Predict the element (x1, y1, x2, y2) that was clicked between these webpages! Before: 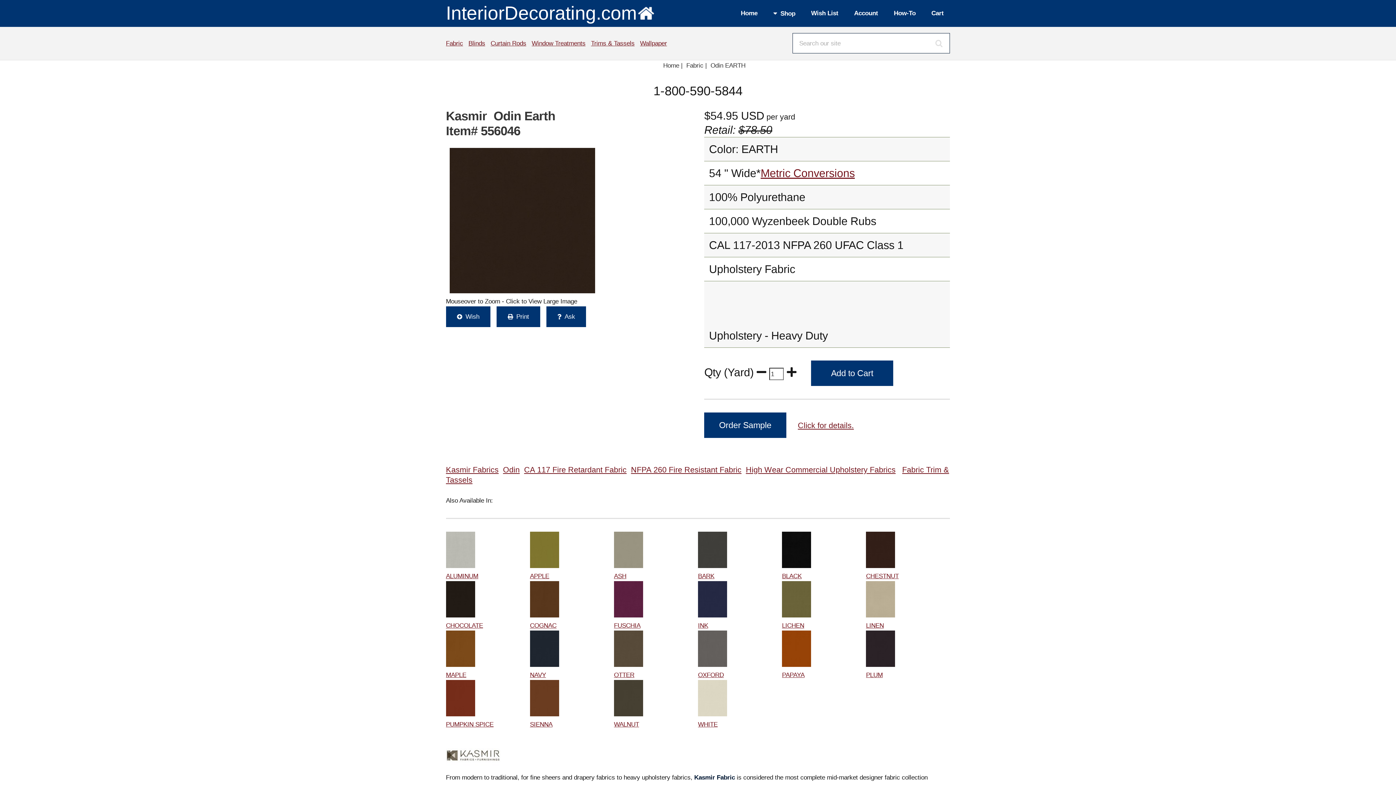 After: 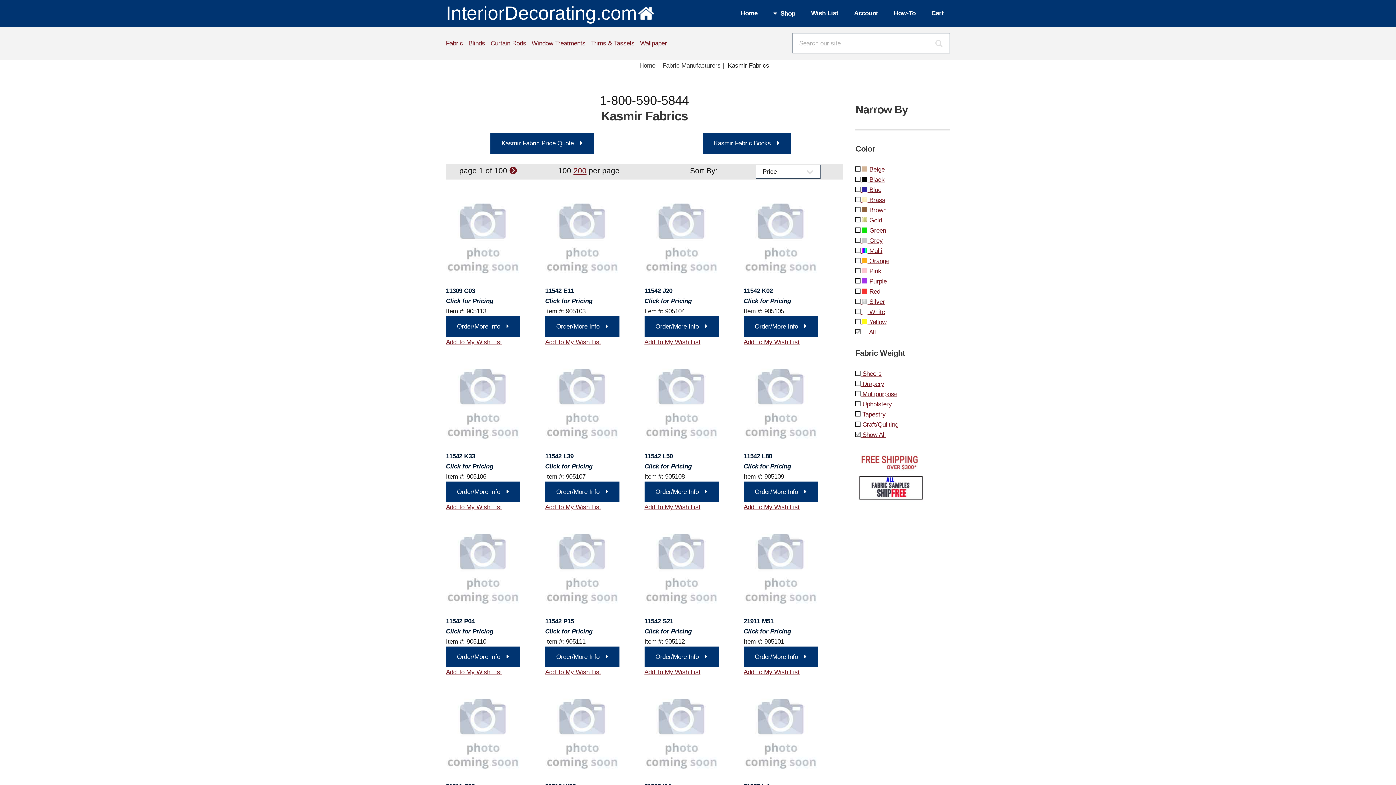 Action: bbox: (446, 465, 498, 474) label: Kasmir Fabrics